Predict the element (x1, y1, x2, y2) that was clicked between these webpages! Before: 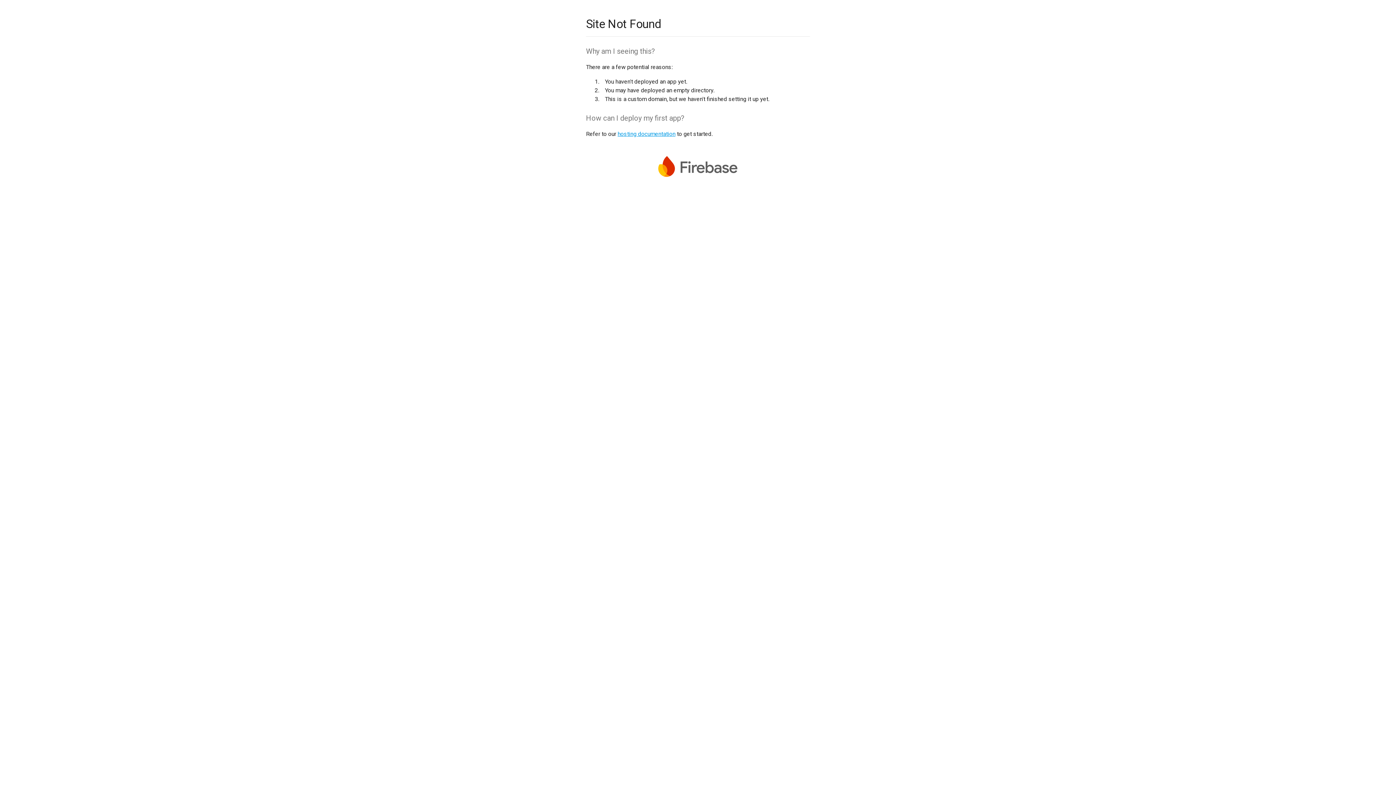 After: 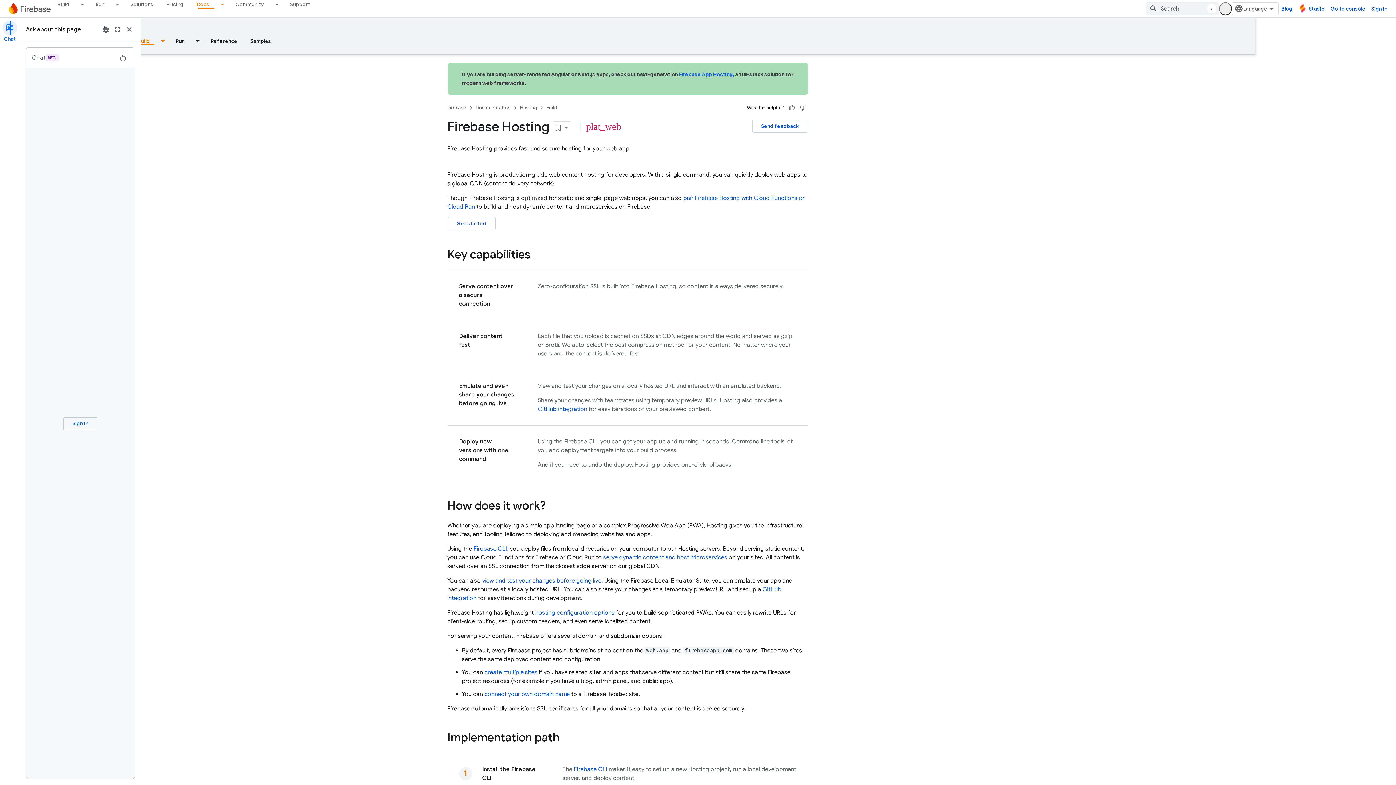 Action: bbox: (617, 130, 675, 137) label: hosting documentation